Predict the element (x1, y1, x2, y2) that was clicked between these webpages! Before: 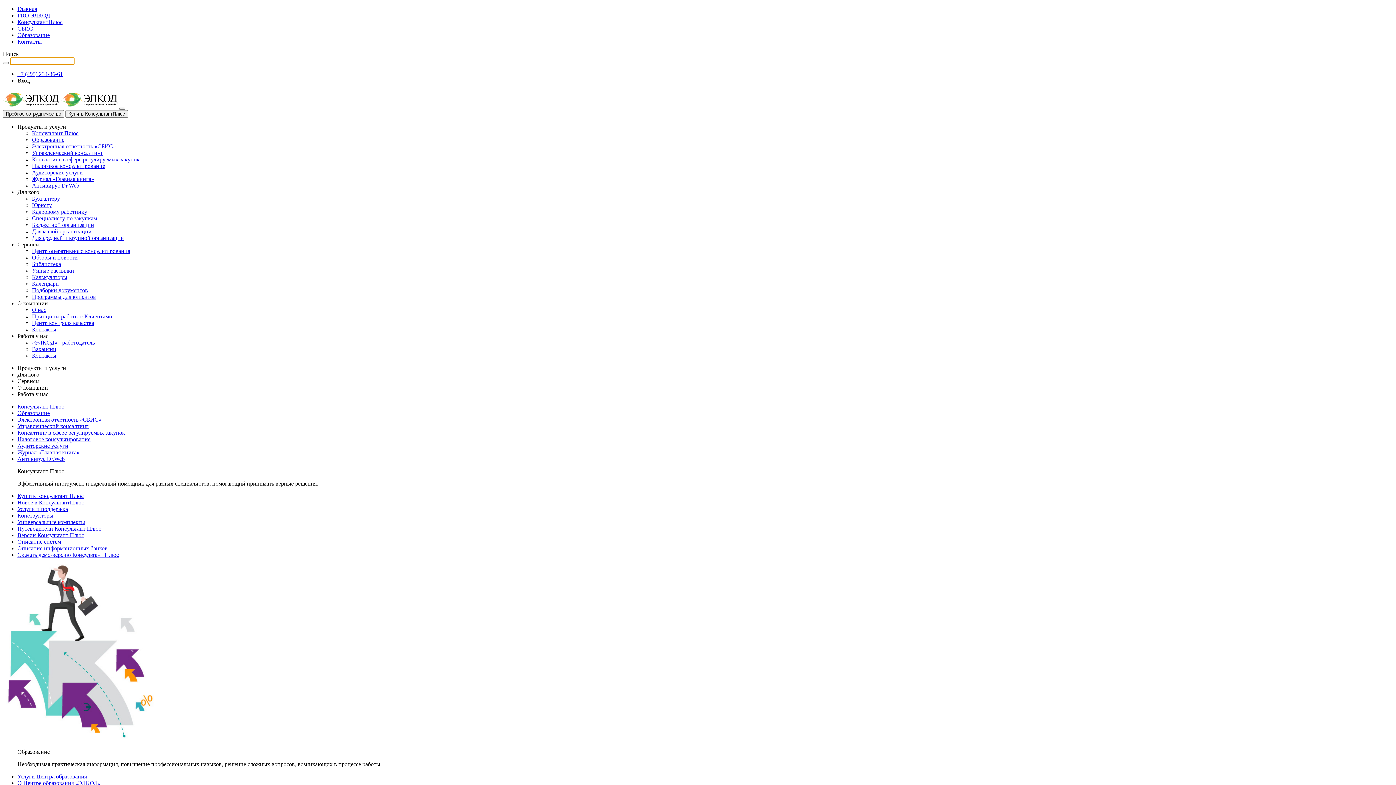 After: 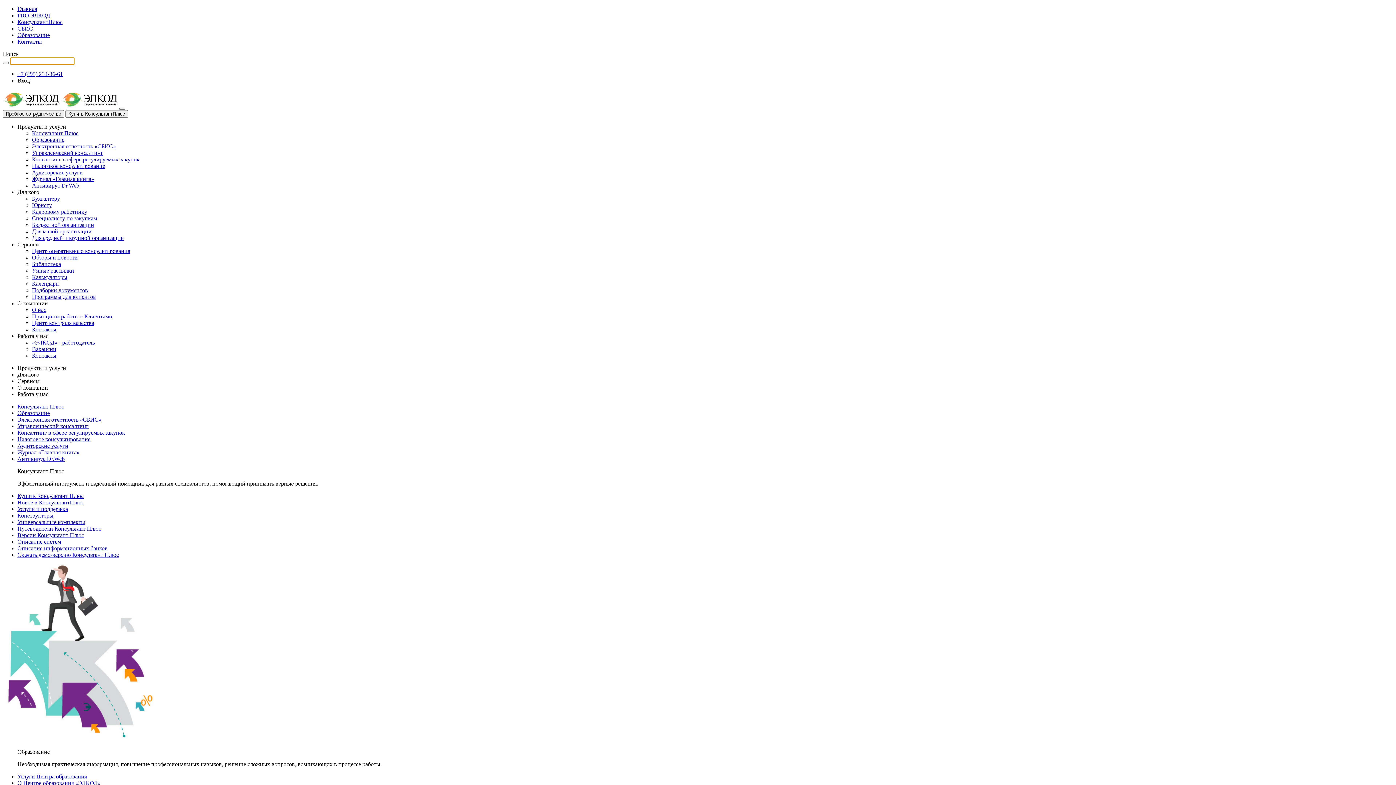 Action: label: Журнал «Главная книга» bbox: (32, 176, 94, 182)